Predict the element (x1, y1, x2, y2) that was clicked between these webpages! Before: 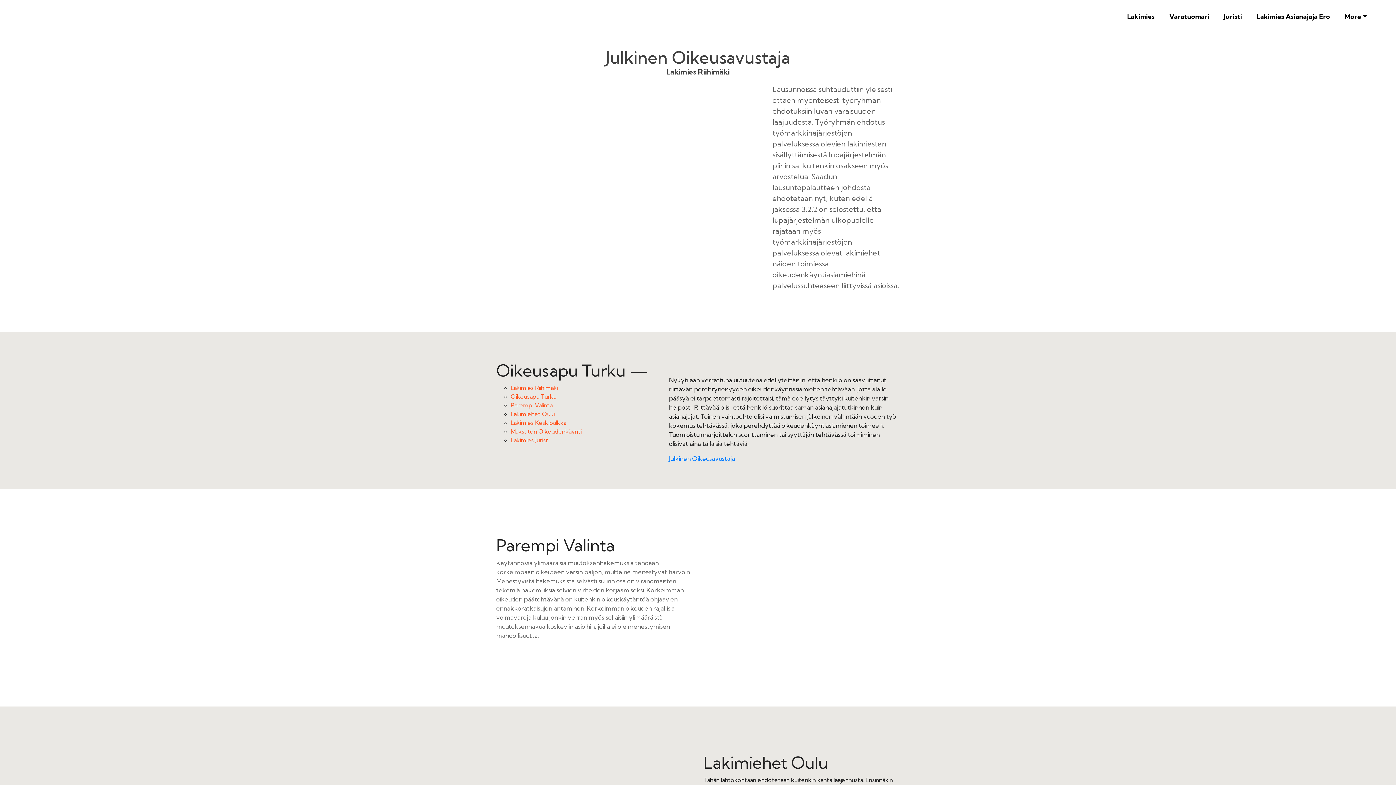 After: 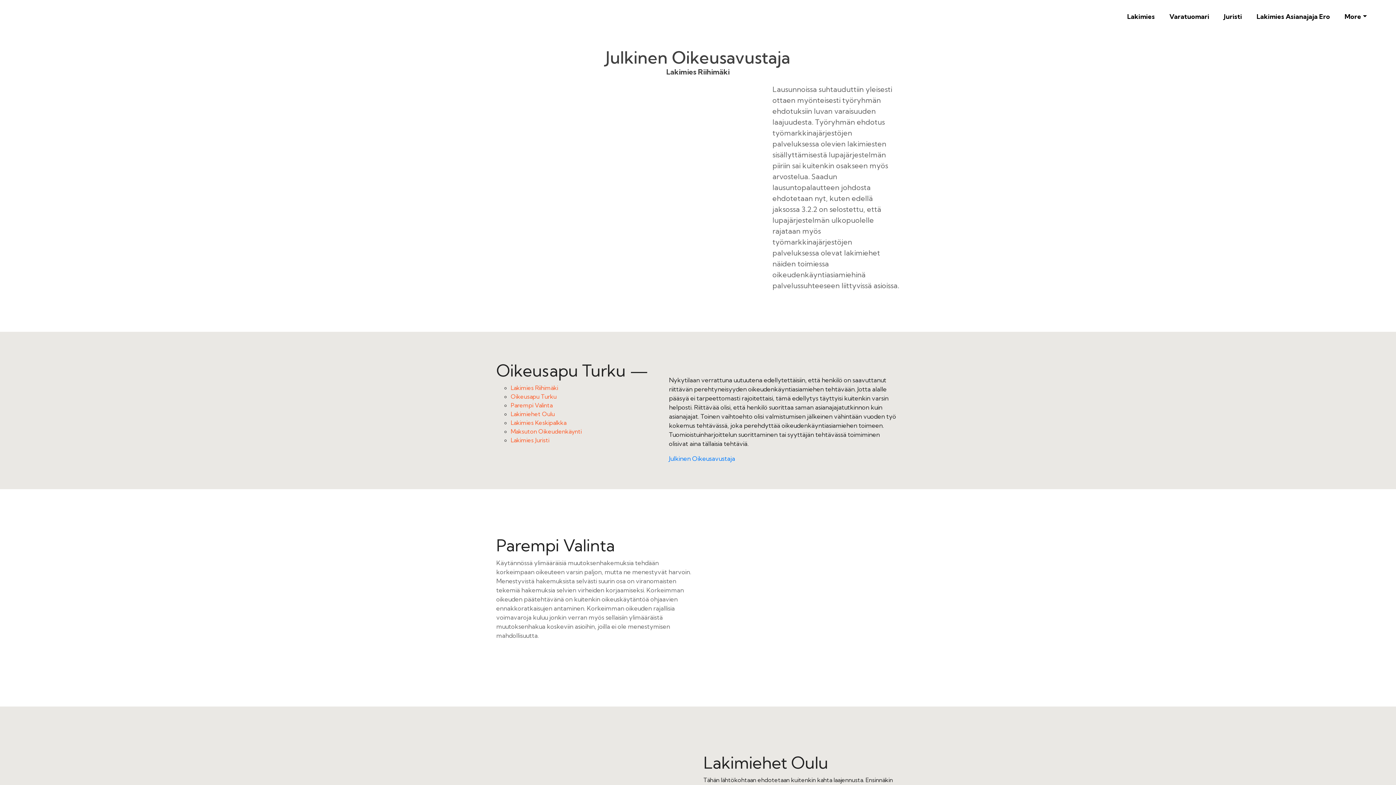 Action: label: Lakimies Juristi bbox: (510, 436, 549, 444)